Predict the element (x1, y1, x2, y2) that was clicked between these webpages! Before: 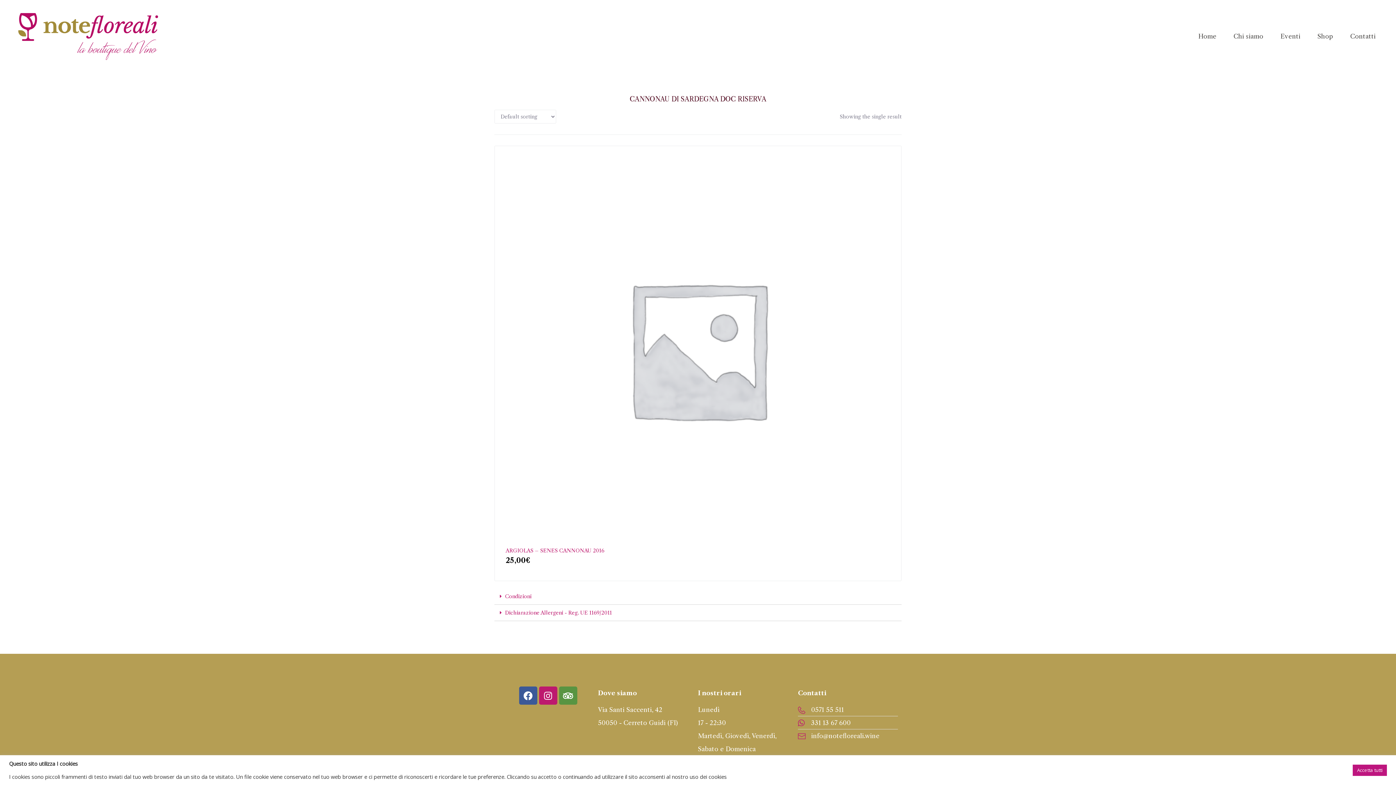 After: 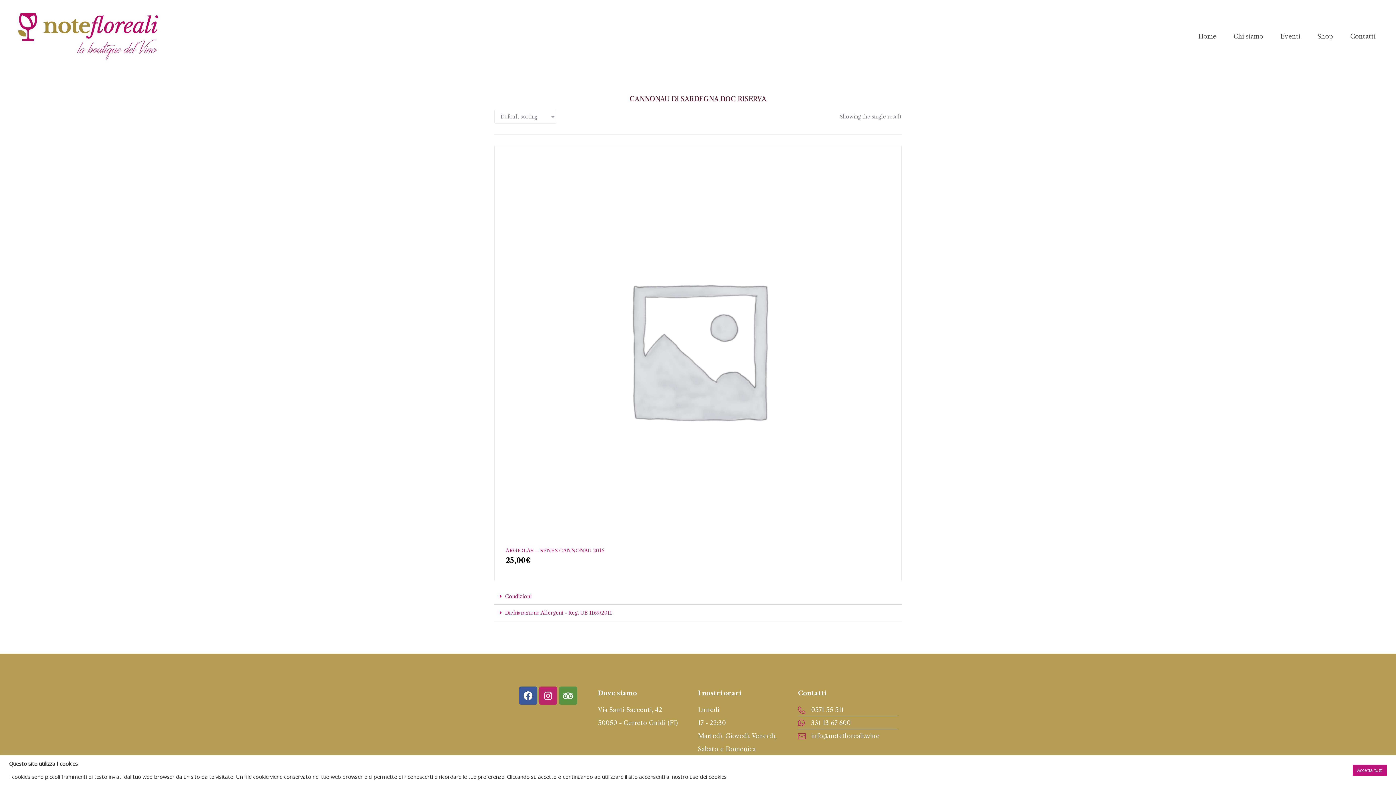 Action: bbox: (539, 686, 557, 705) label: Instagram